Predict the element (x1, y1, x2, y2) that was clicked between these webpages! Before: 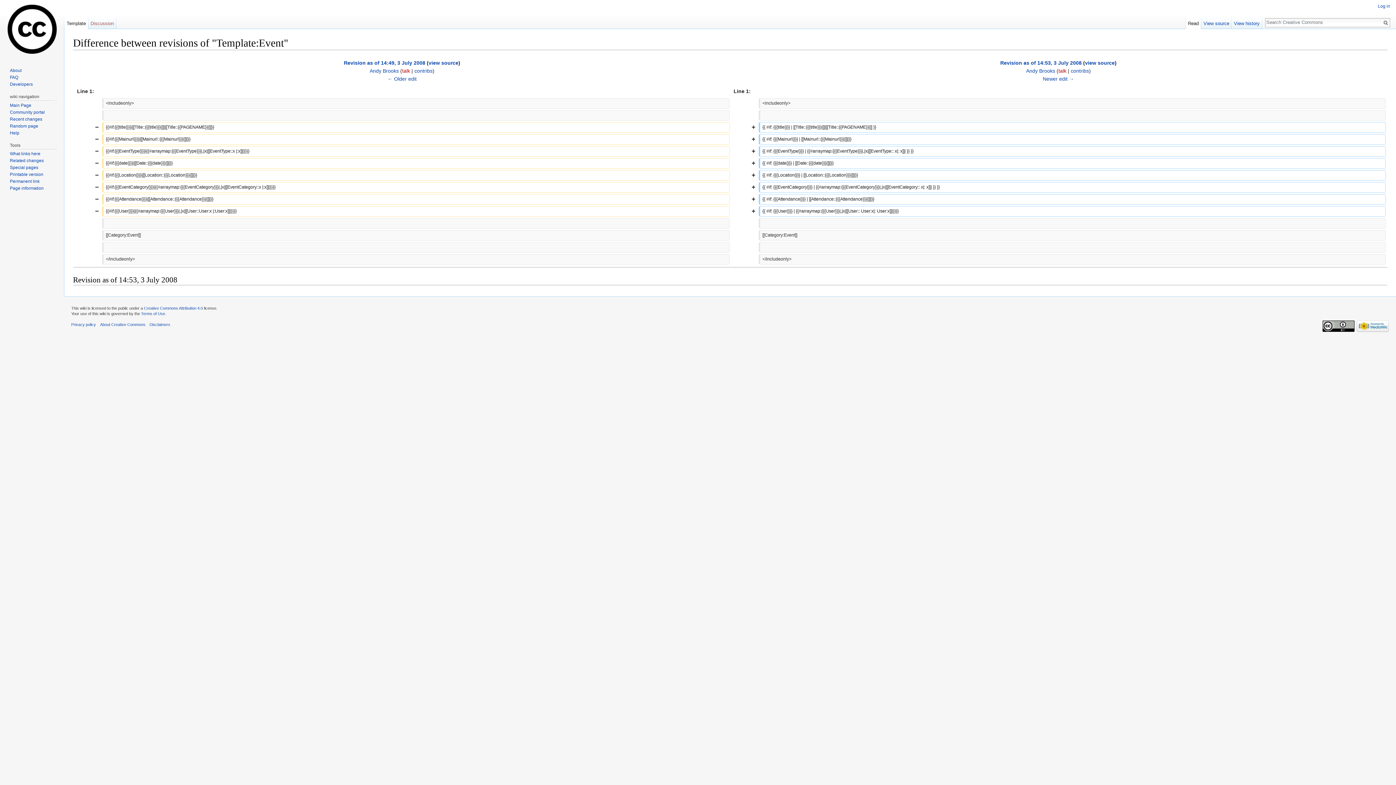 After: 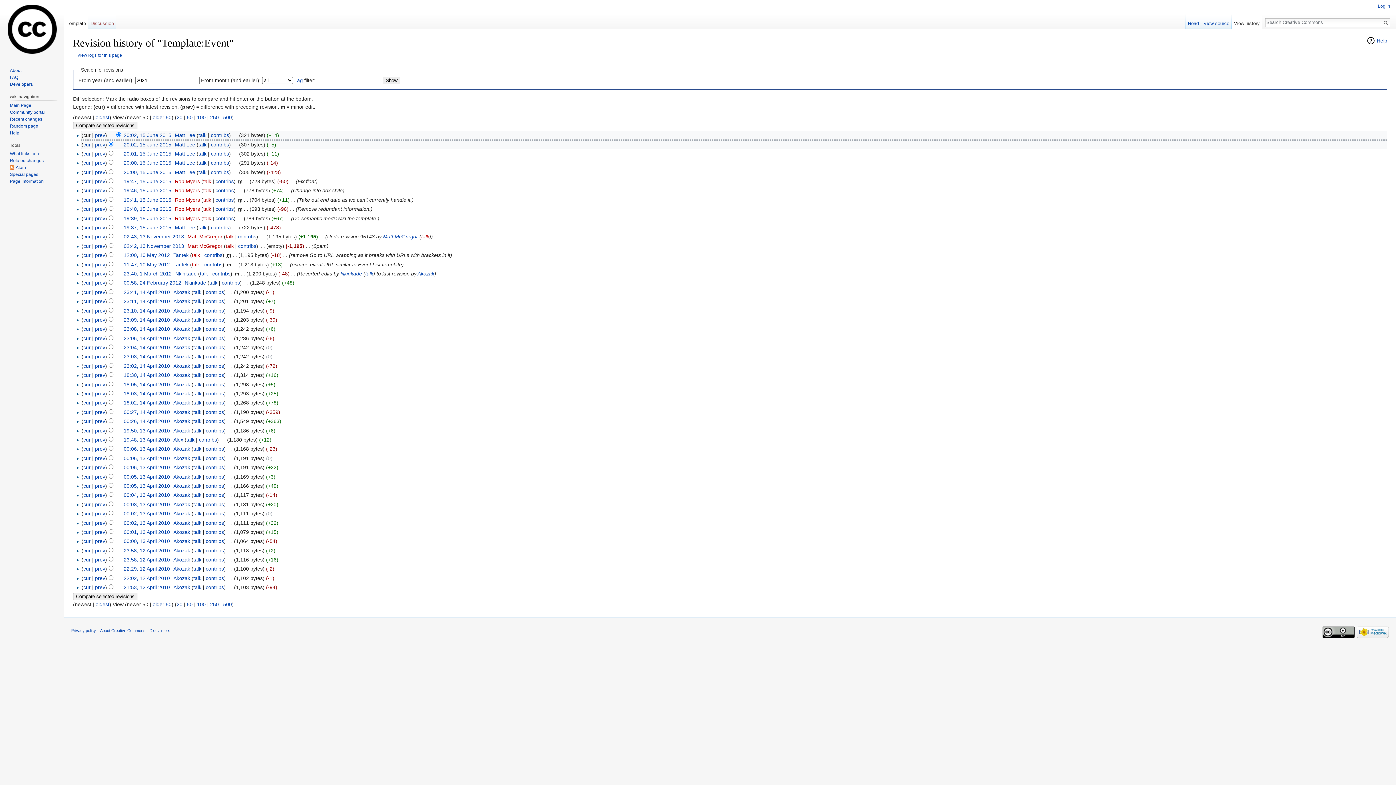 Action: bbox: (1231, 14, 1262, 29) label: View history